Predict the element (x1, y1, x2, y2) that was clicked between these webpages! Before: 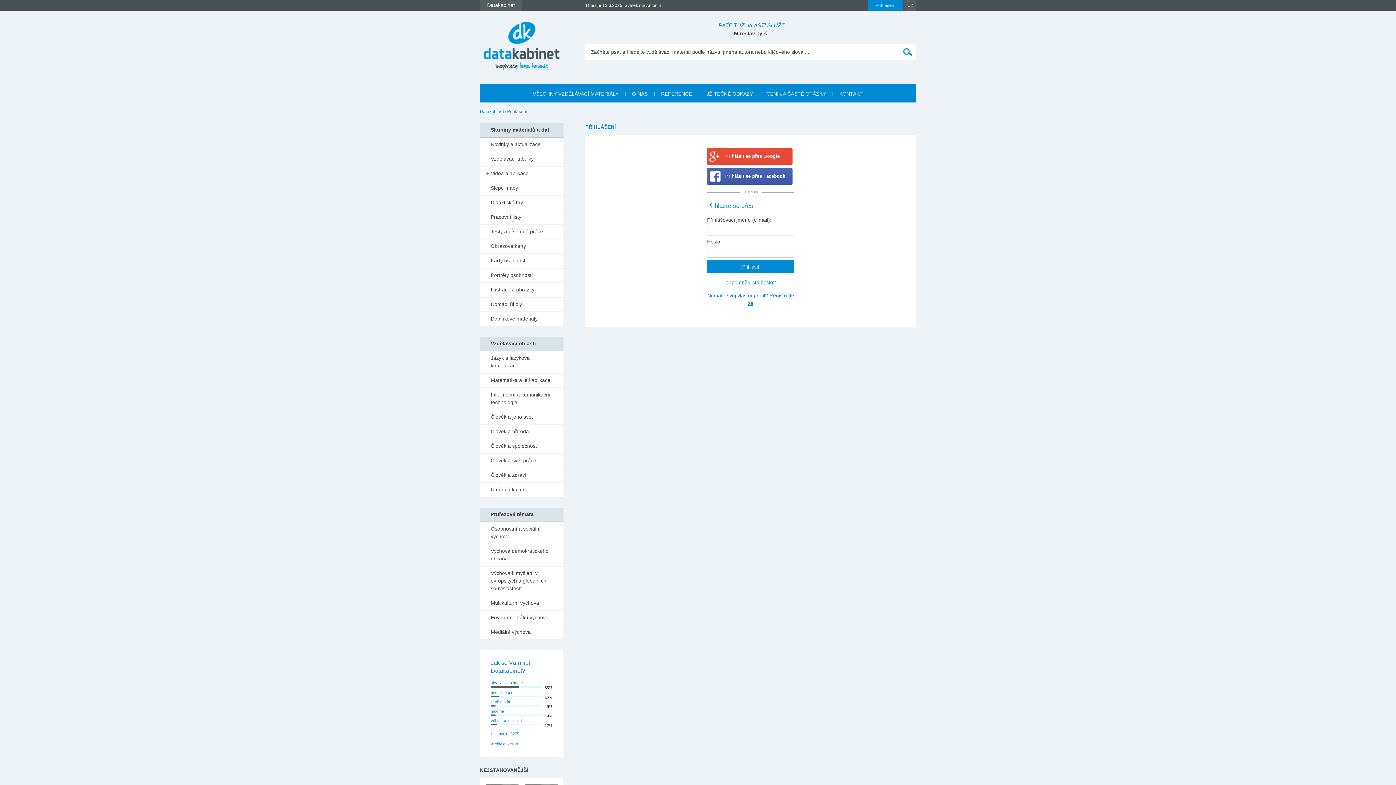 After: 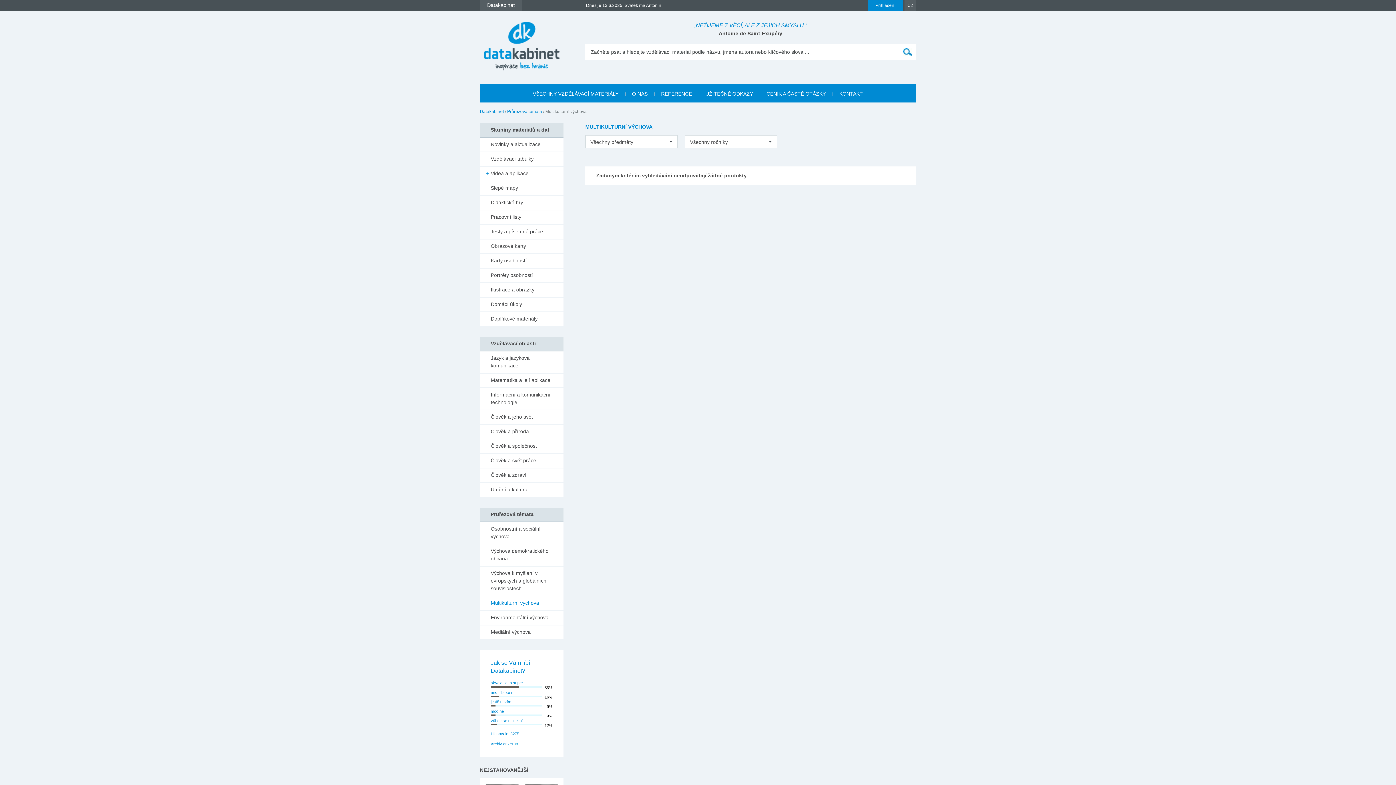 Action: bbox: (480, 596, 563, 610) label: Multikulturní výchova